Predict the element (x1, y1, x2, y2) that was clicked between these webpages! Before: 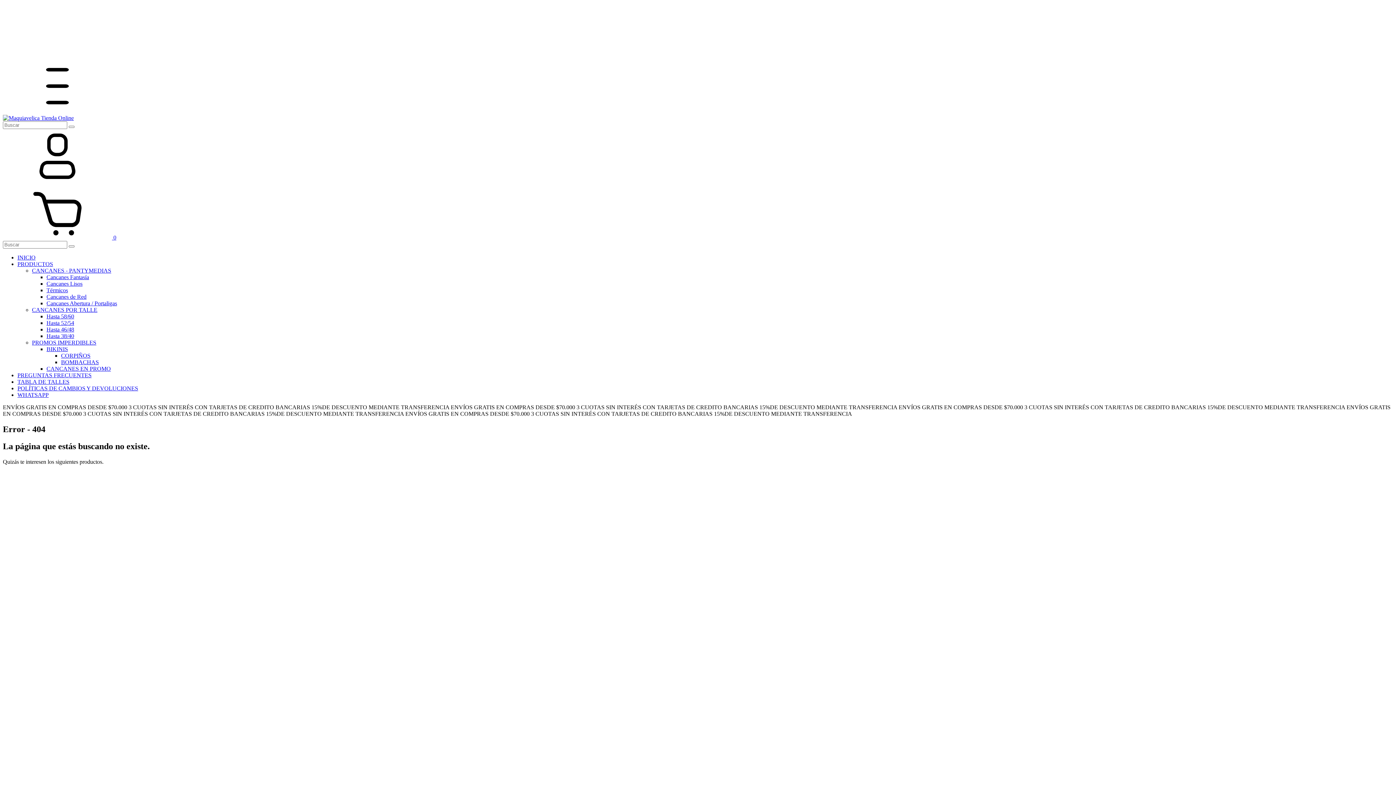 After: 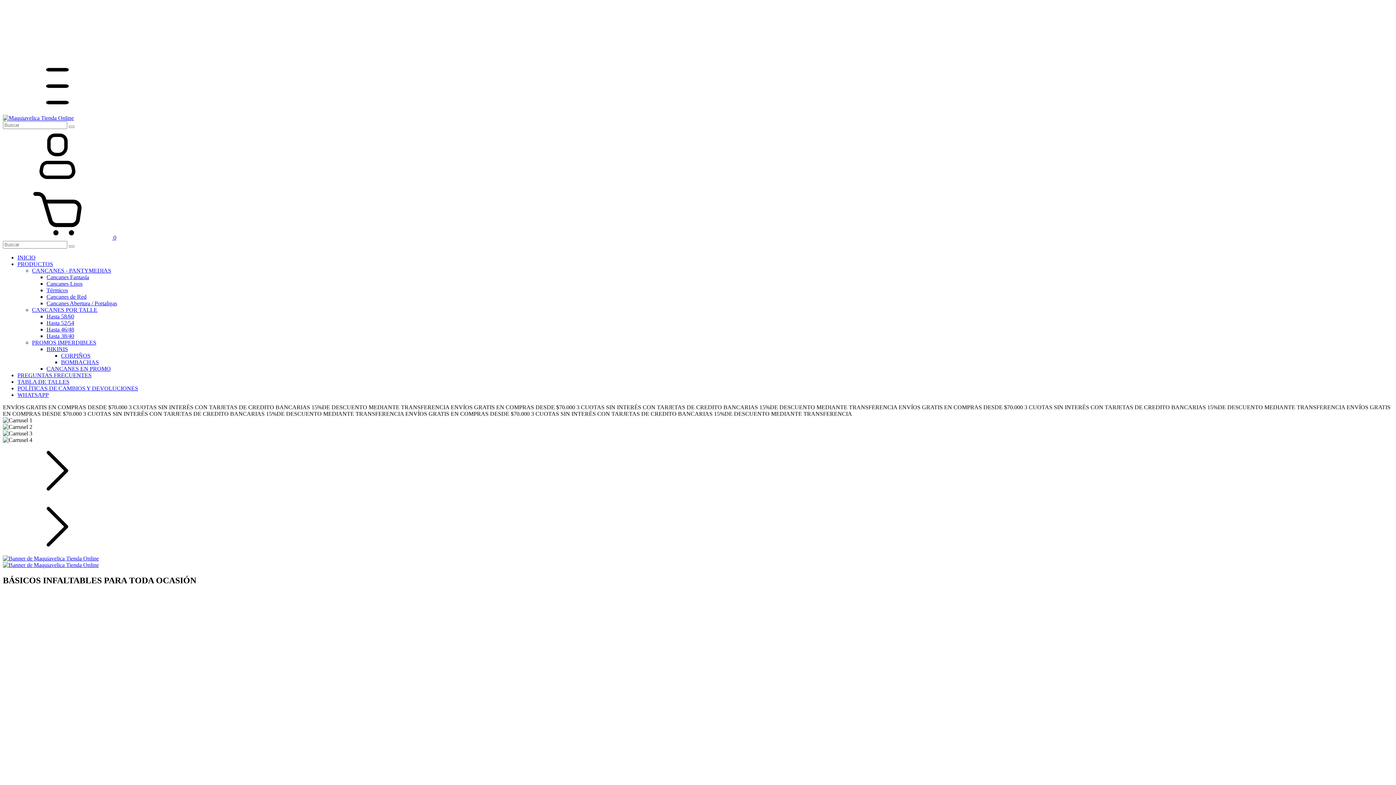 Action: label: INICIO bbox: (17, 254, 35, 260)